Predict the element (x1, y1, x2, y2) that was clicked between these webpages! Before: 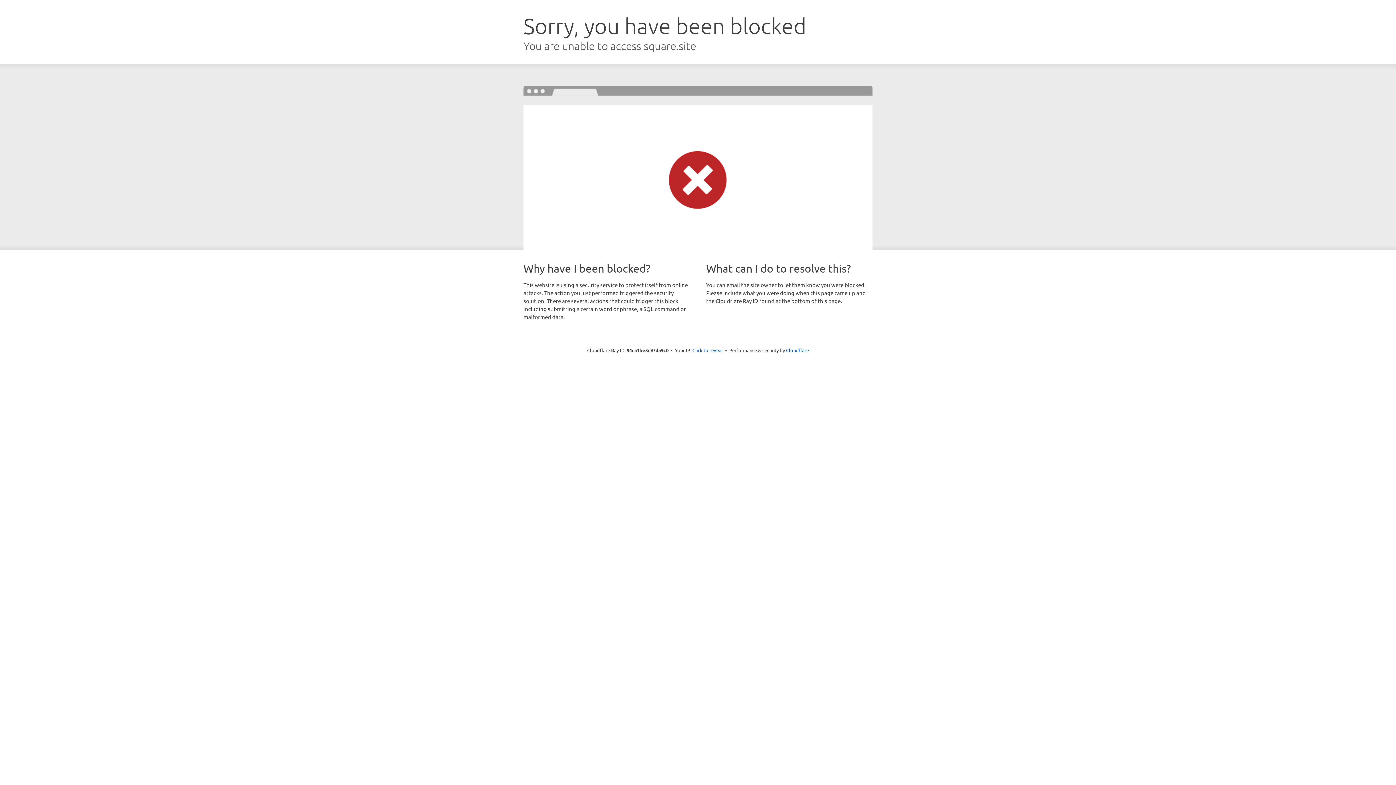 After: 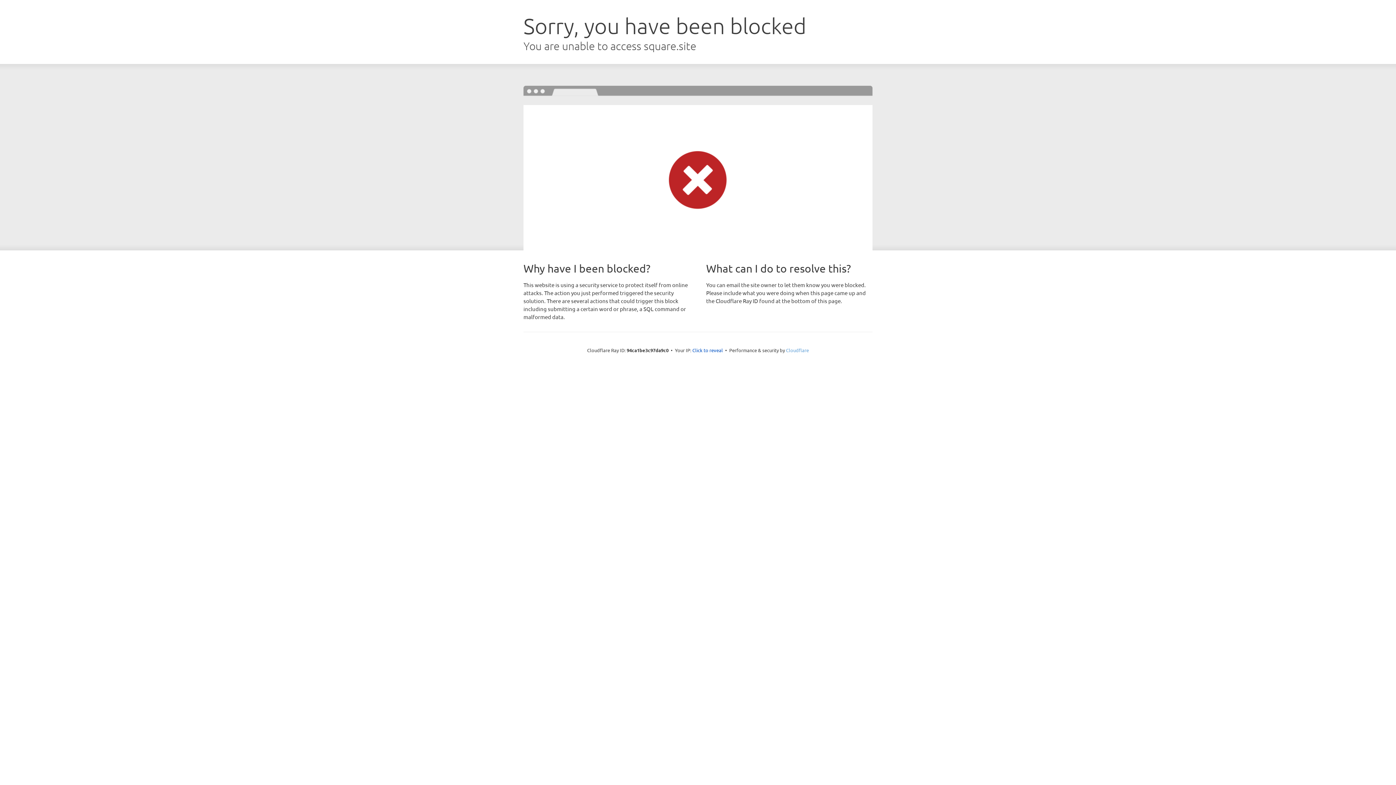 Action: bbox: (786, 347, 809, 353) label: Cloudflare